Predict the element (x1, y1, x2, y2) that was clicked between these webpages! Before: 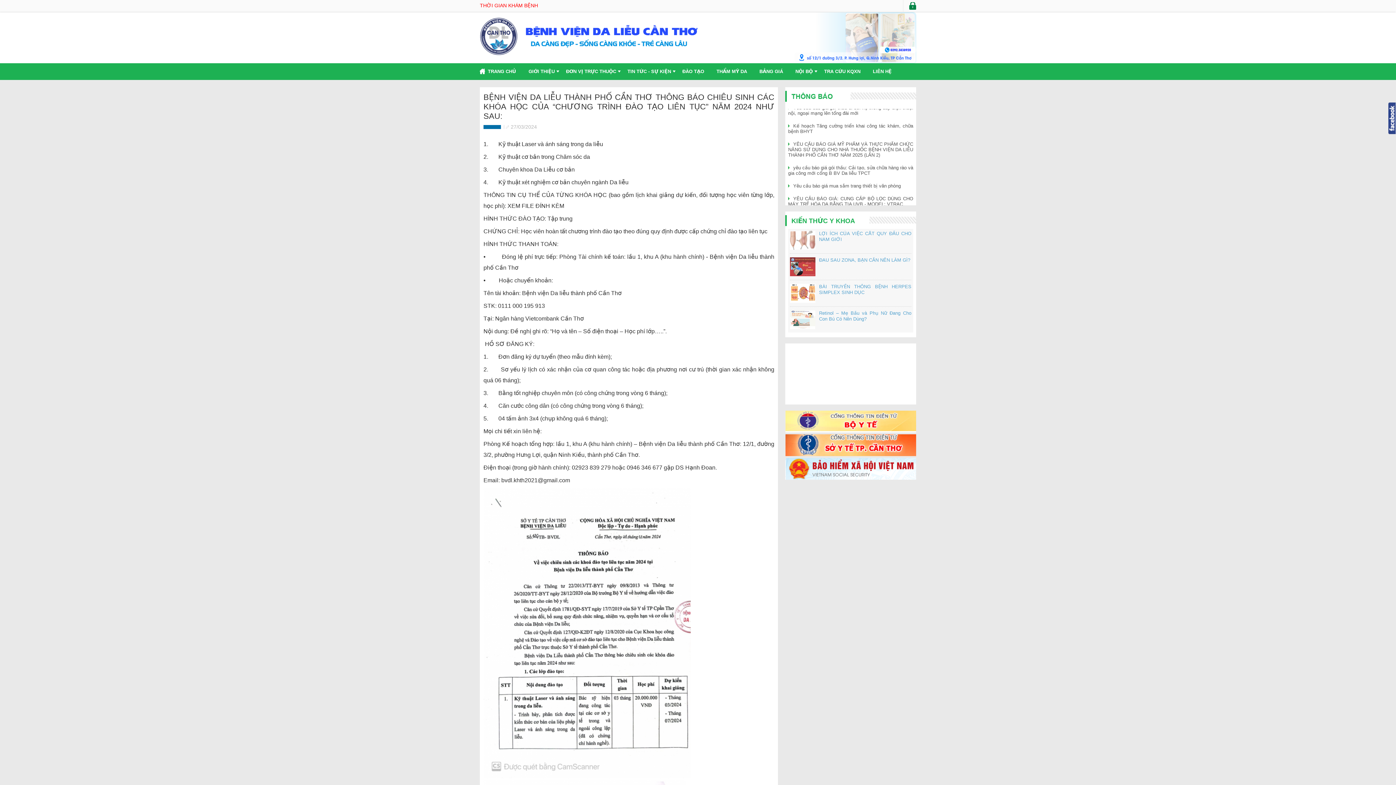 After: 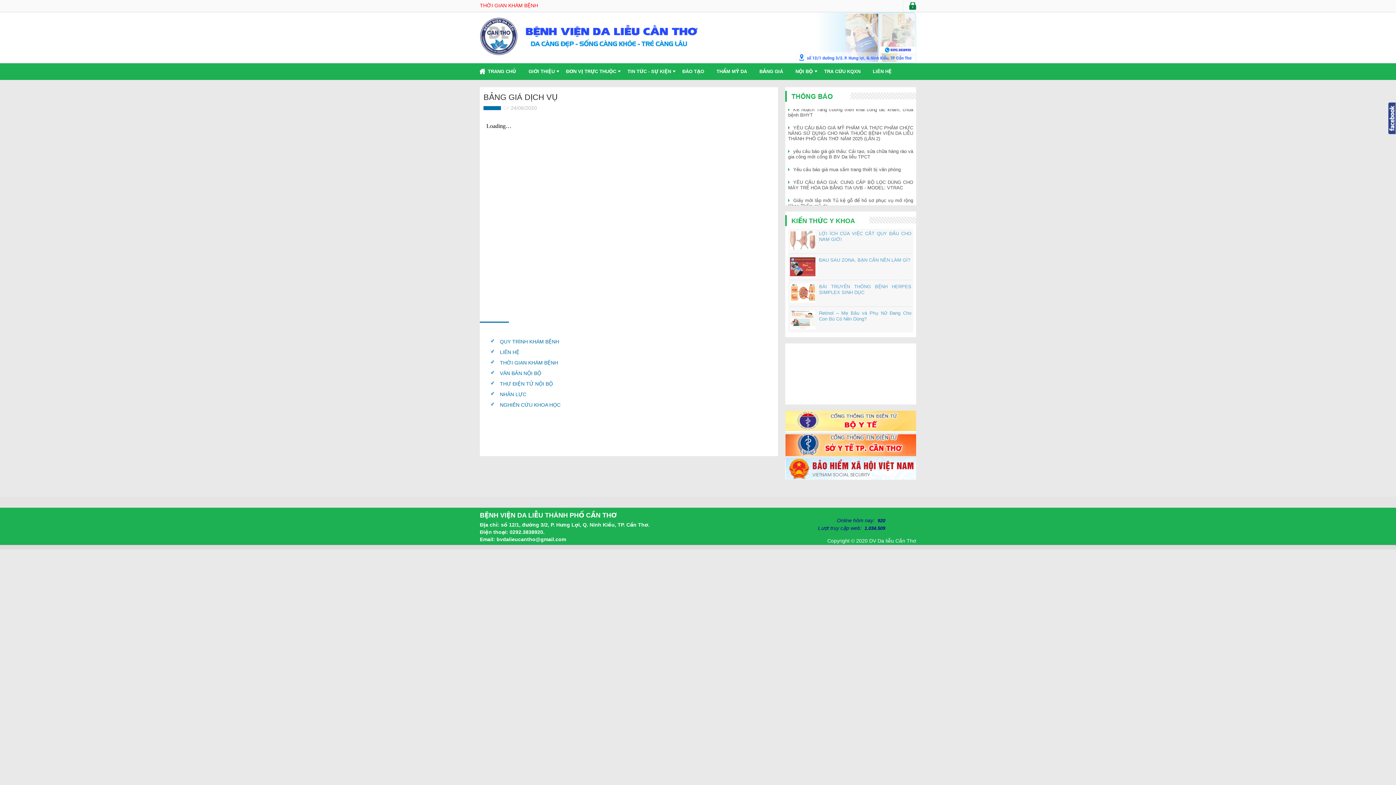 Action: label: BẢNG GIÁ bbox: (754, 63, 788, 79)